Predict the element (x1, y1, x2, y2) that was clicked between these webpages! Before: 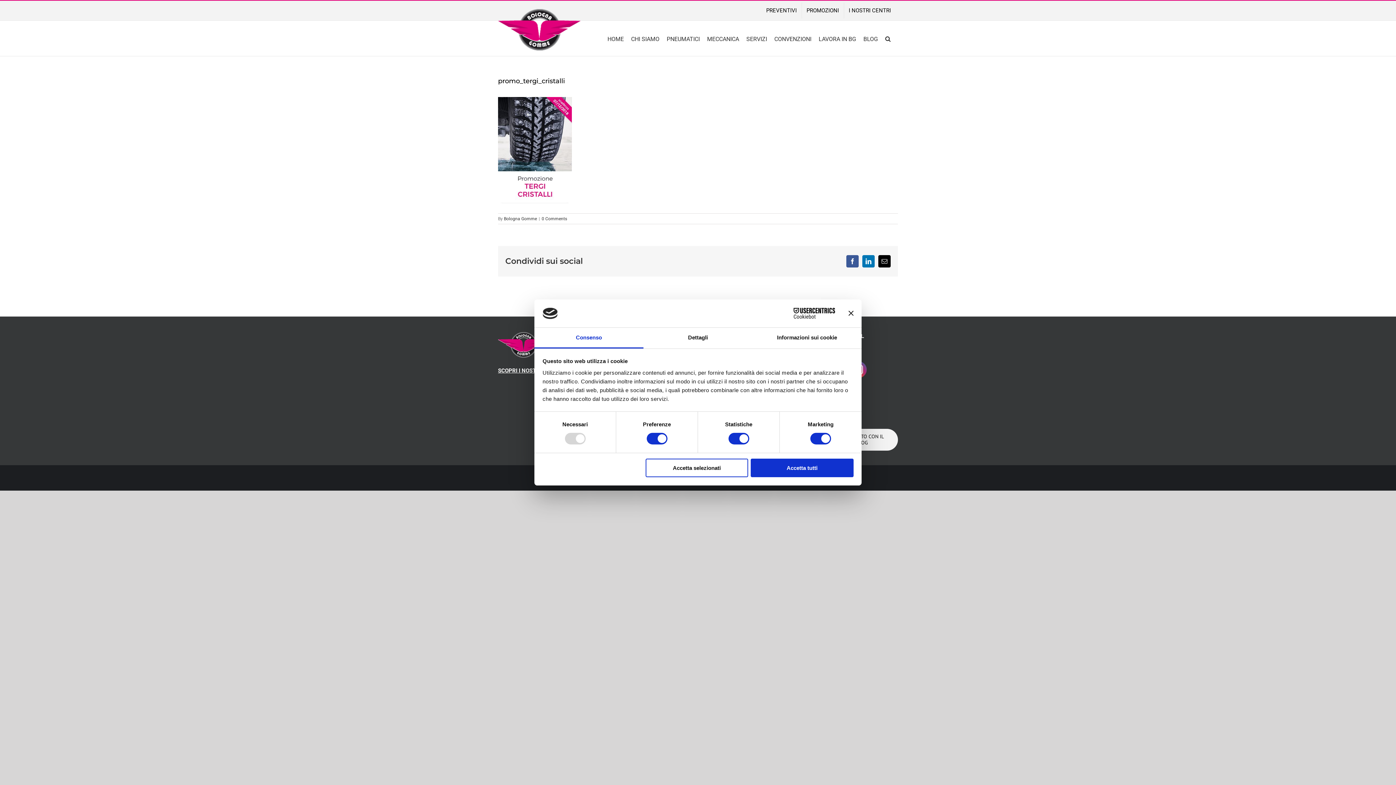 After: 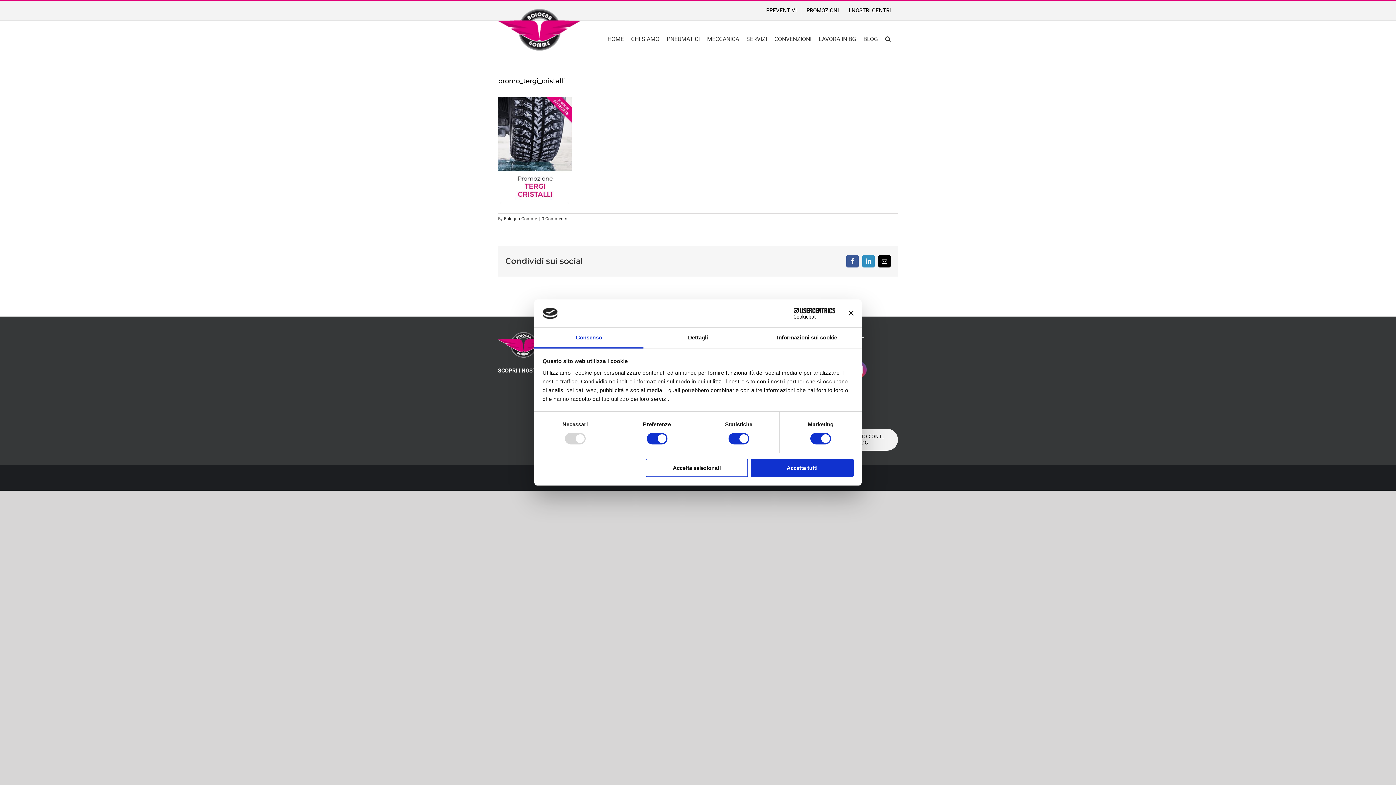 Action: label: LinkedIn bbox: (862, 255, 874, 267)